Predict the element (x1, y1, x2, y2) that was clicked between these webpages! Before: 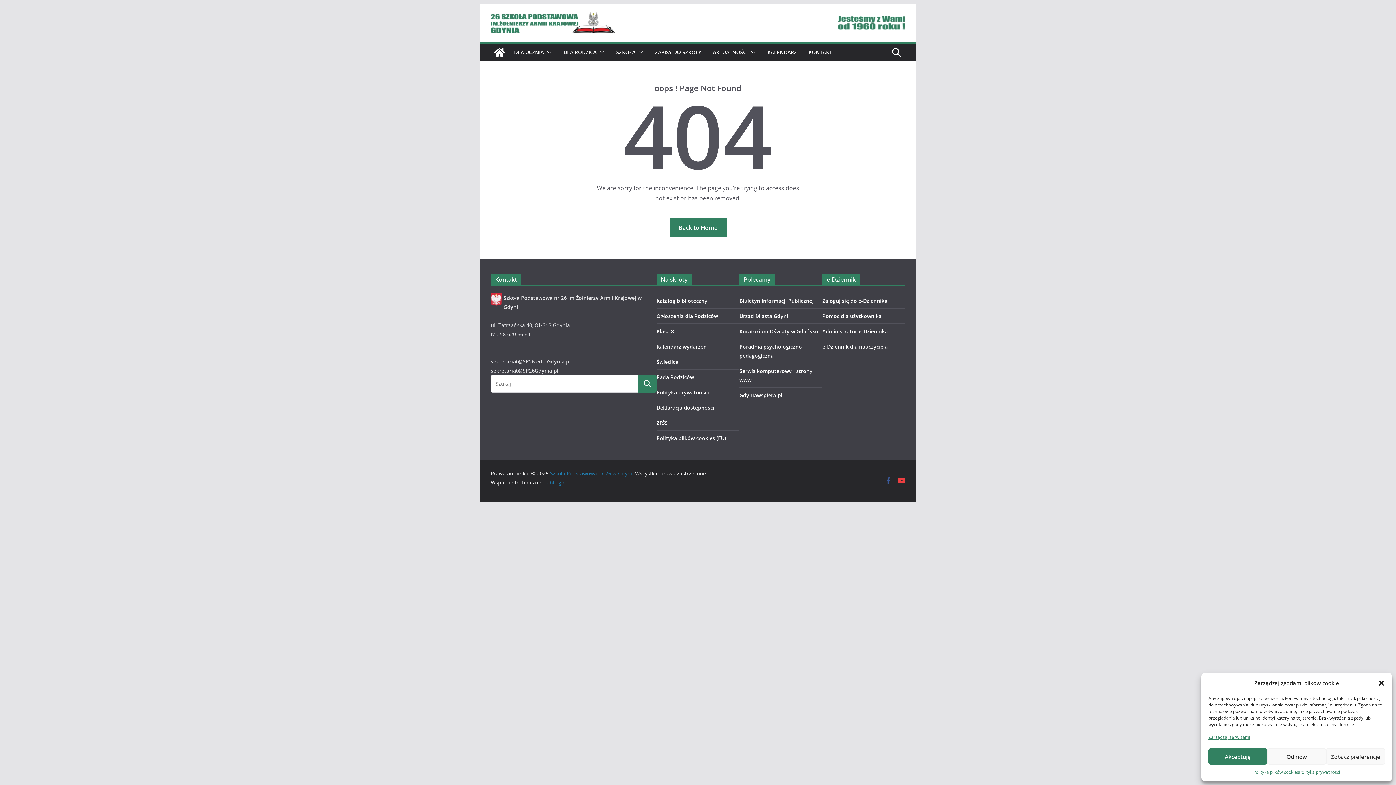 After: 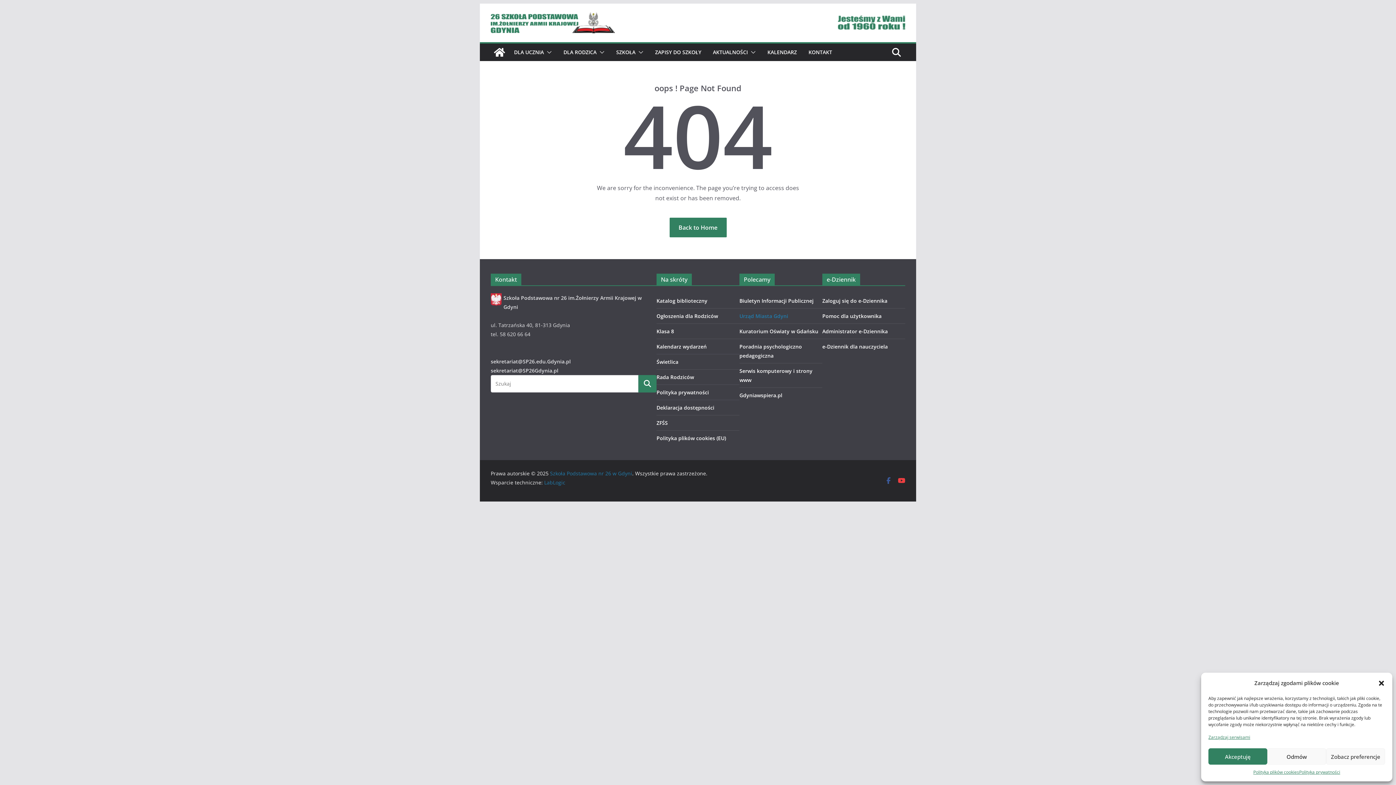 Action: label: Urząd Miasta Gdyni bbox: (739, 312, 788, 319)